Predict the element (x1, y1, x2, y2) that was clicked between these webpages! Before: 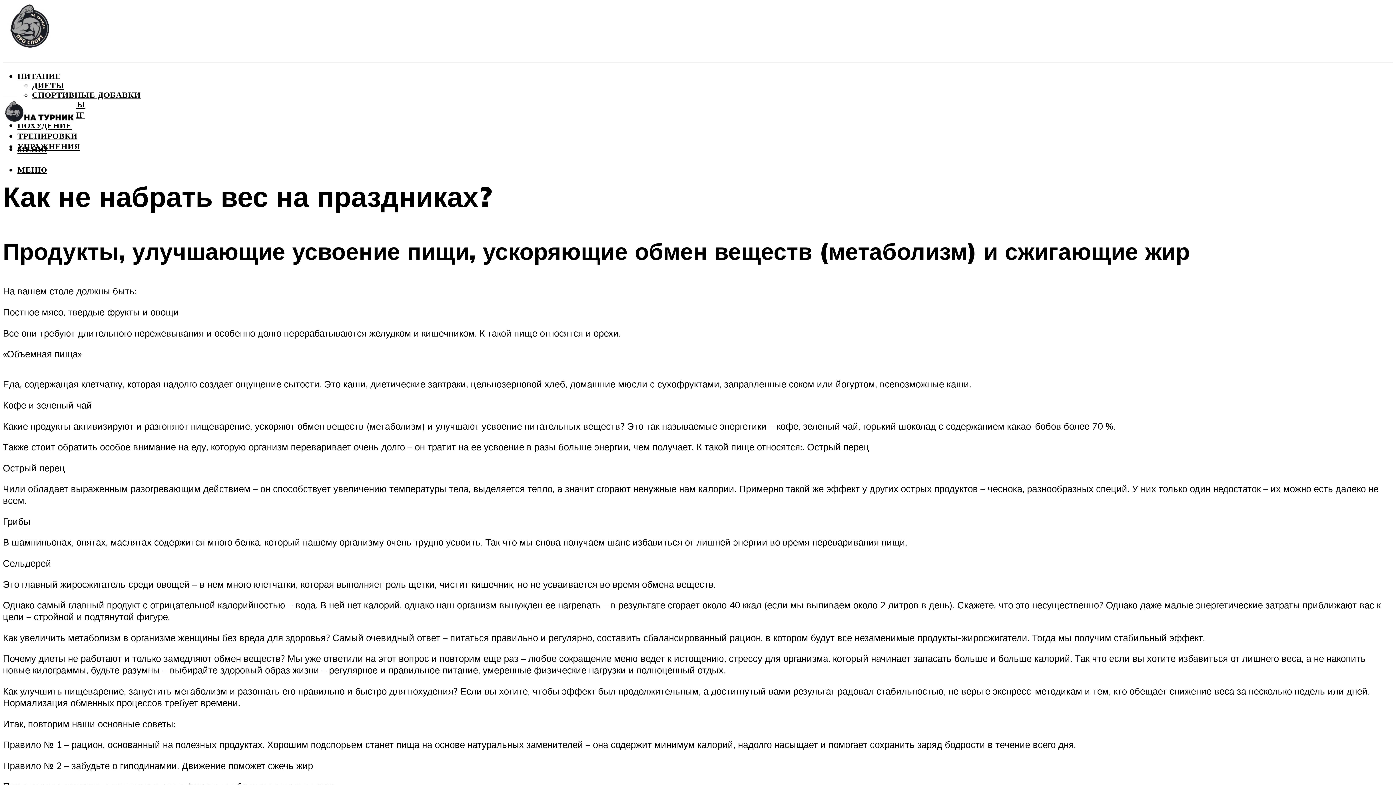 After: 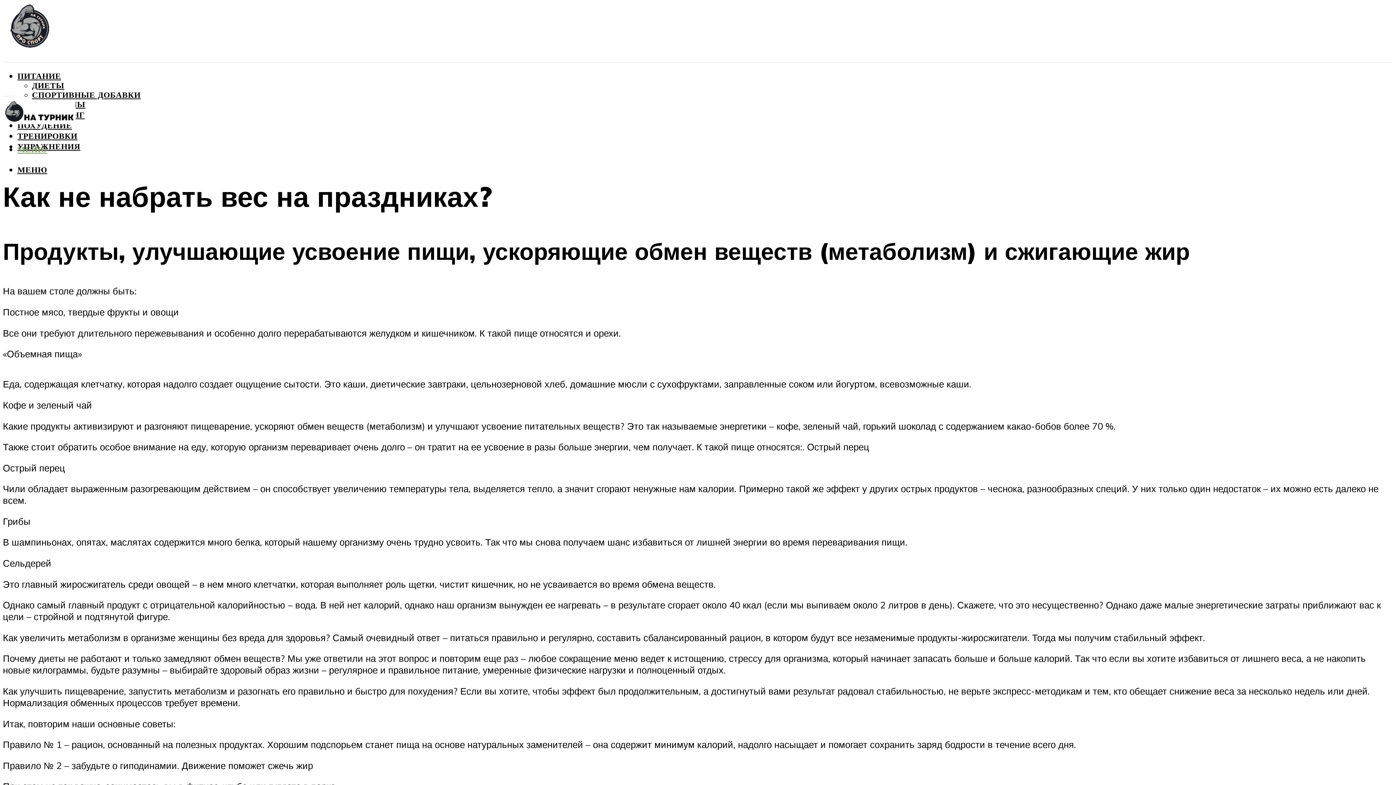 Action: label: МЕНЮ bbox: (17, 145, 47, 154)